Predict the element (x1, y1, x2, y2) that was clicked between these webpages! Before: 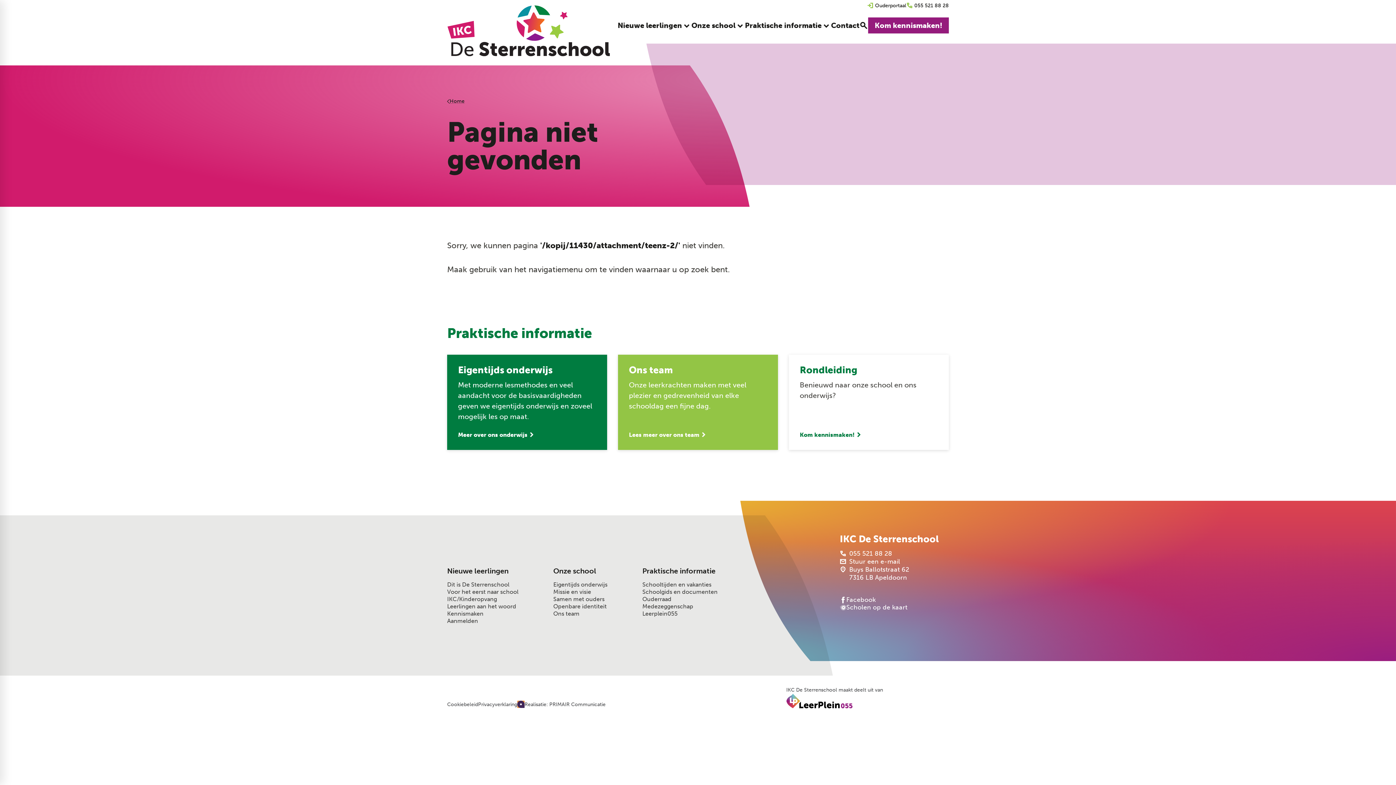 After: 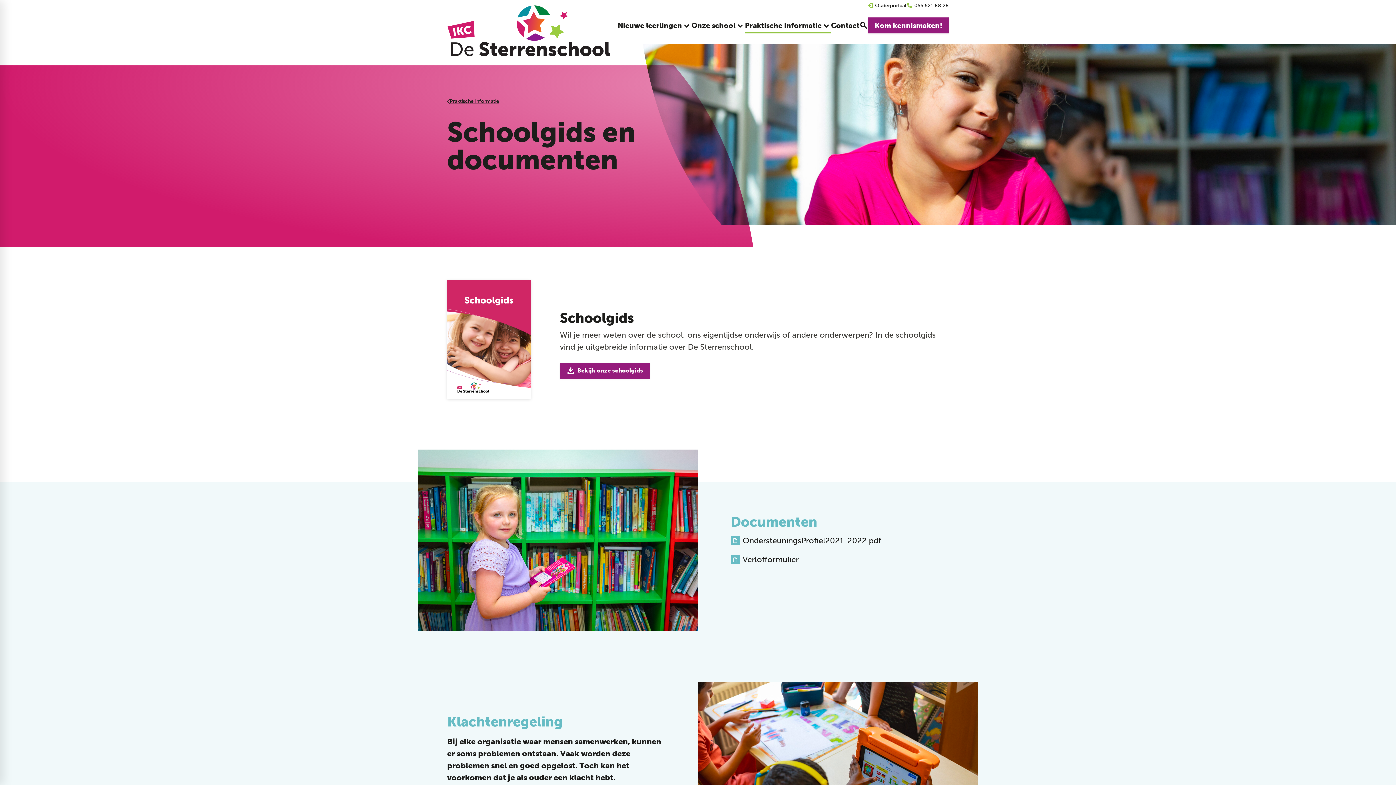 Action: bbox: (642, 588, 717, 596) label: Schoolgids en documenten